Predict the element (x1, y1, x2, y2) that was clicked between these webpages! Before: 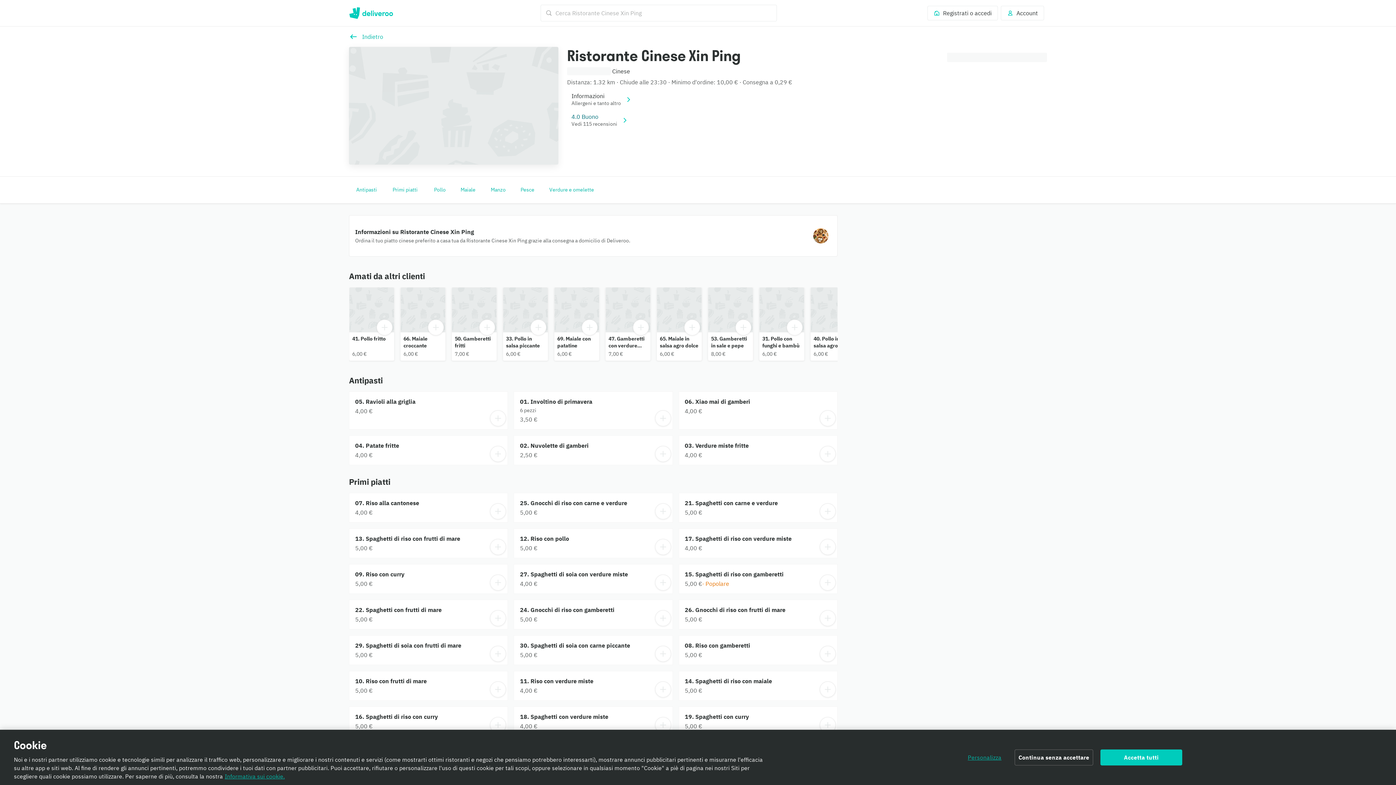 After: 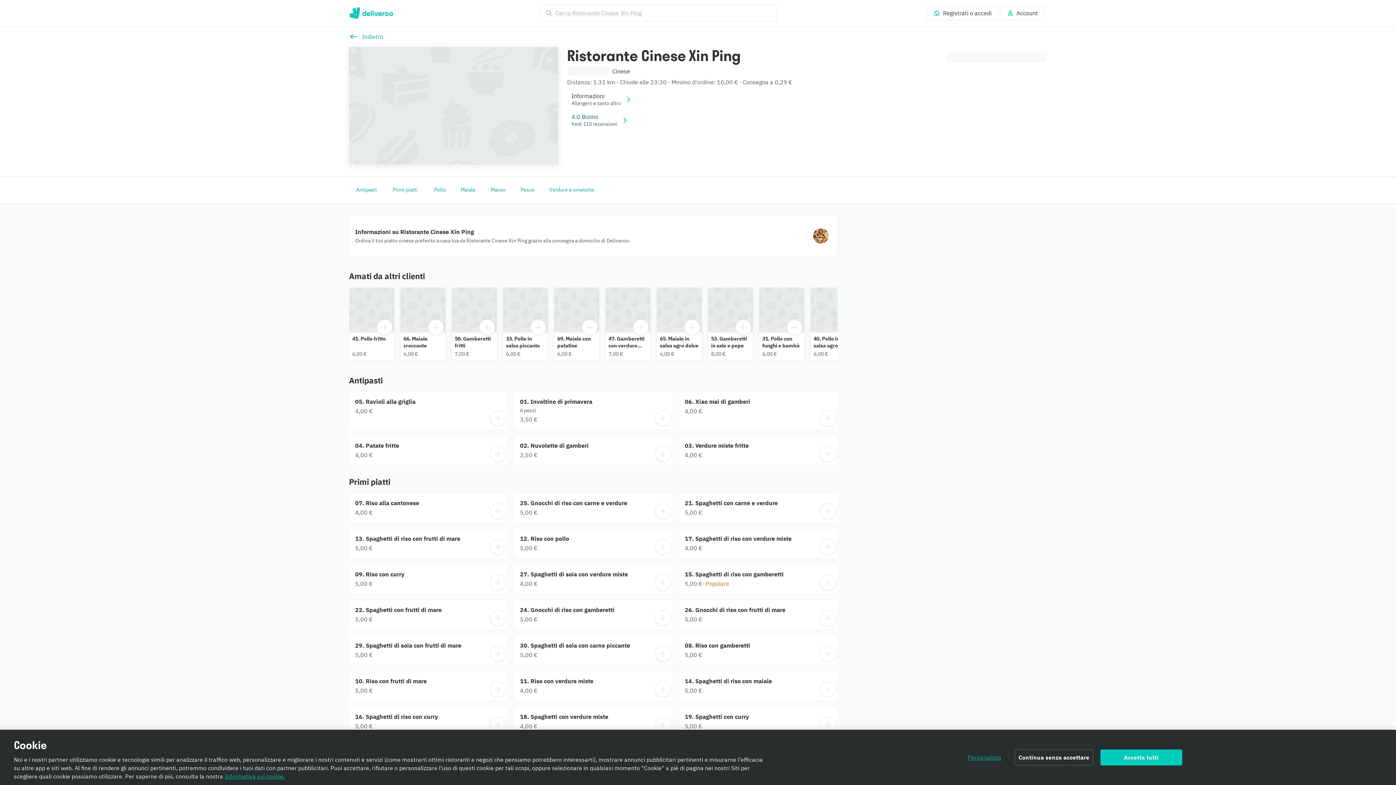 Action: bbox: (759, 287, 804, 360) label: 31. Pollo con funghi e bambù